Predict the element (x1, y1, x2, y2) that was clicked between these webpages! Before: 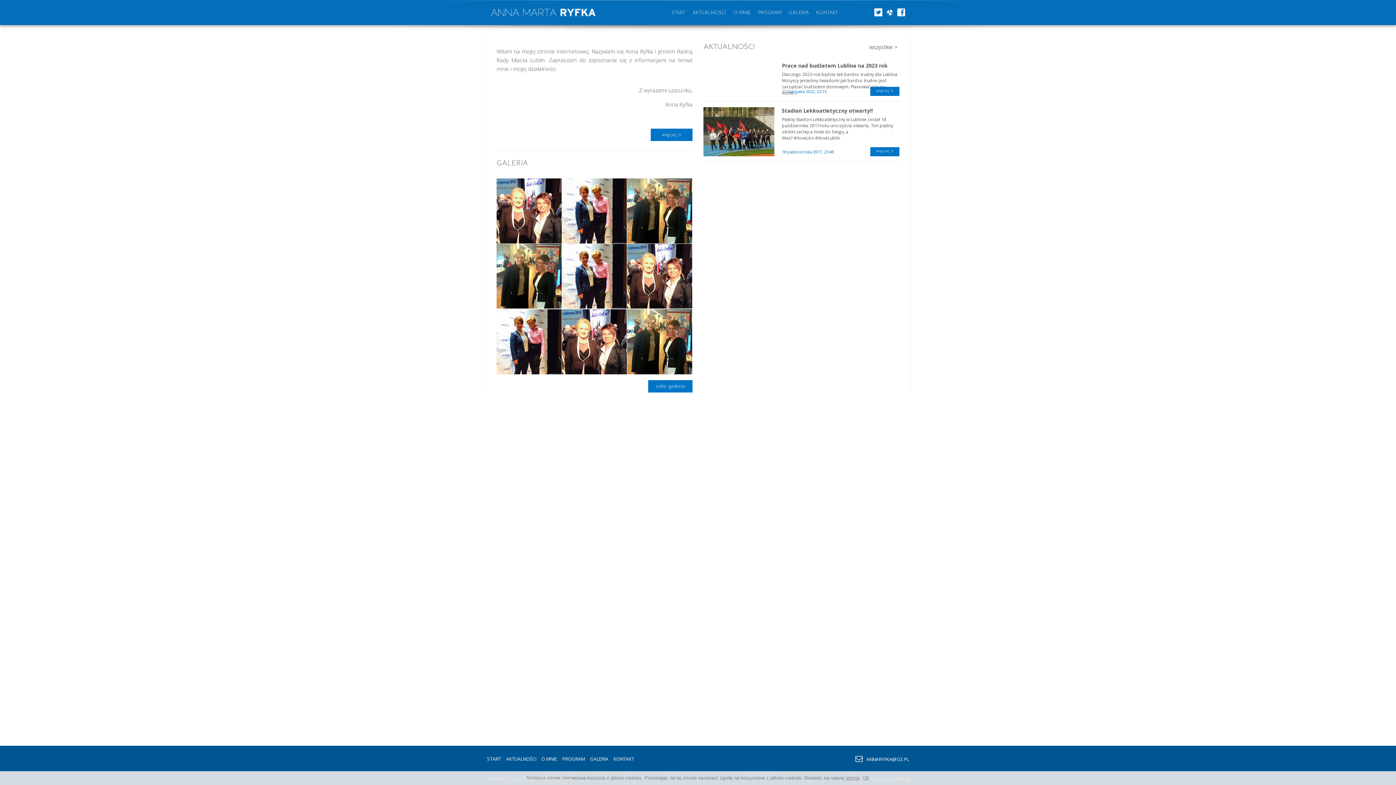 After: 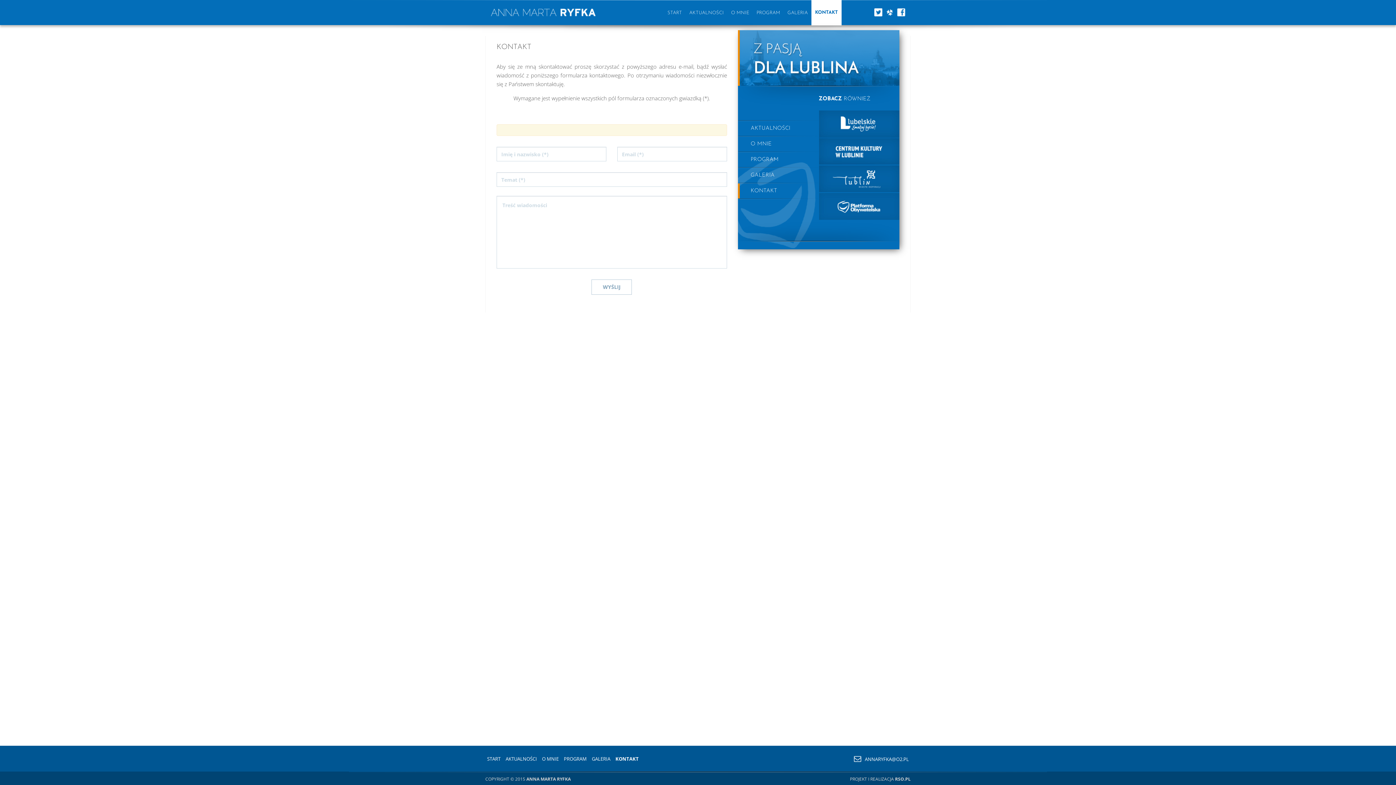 Action: bbox: (613, 750, 634, 768) label: KONTAKT